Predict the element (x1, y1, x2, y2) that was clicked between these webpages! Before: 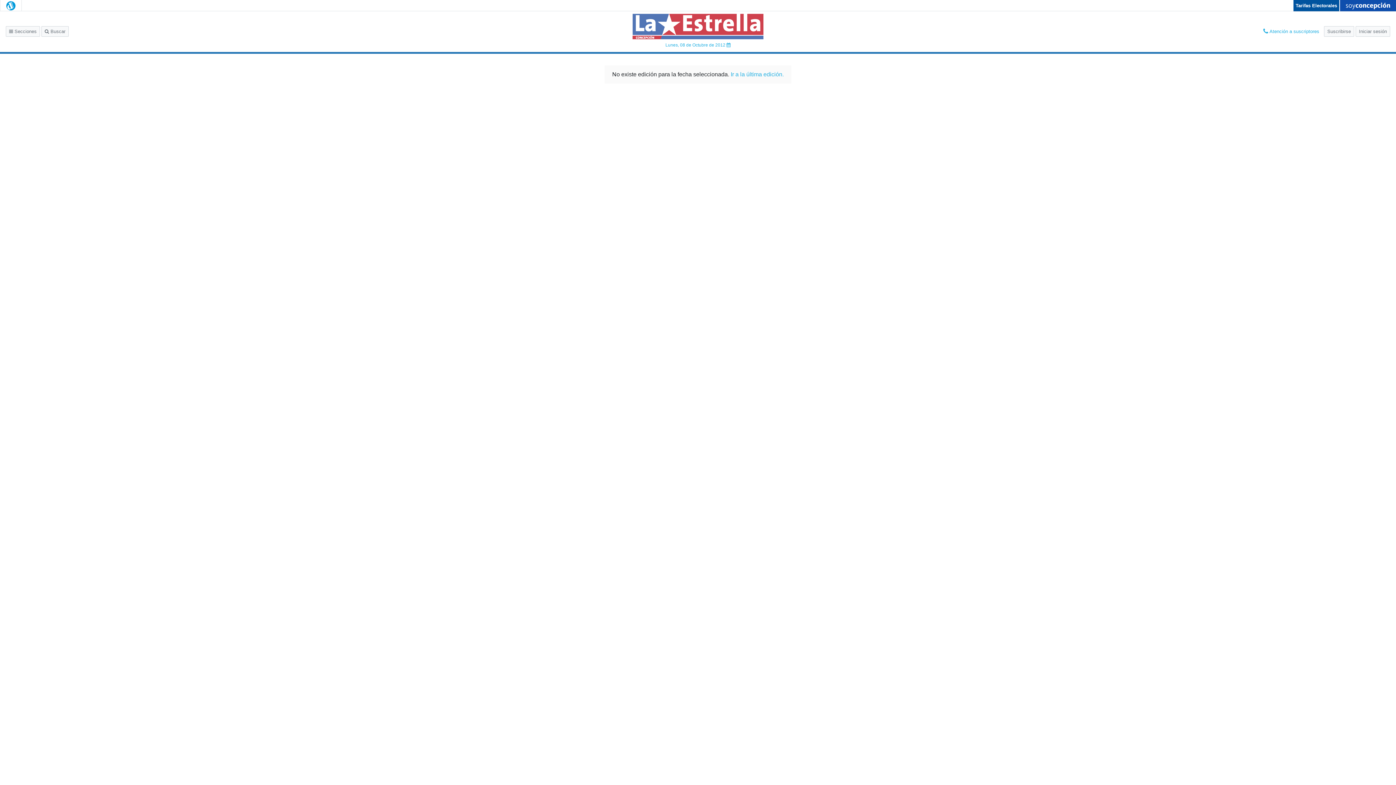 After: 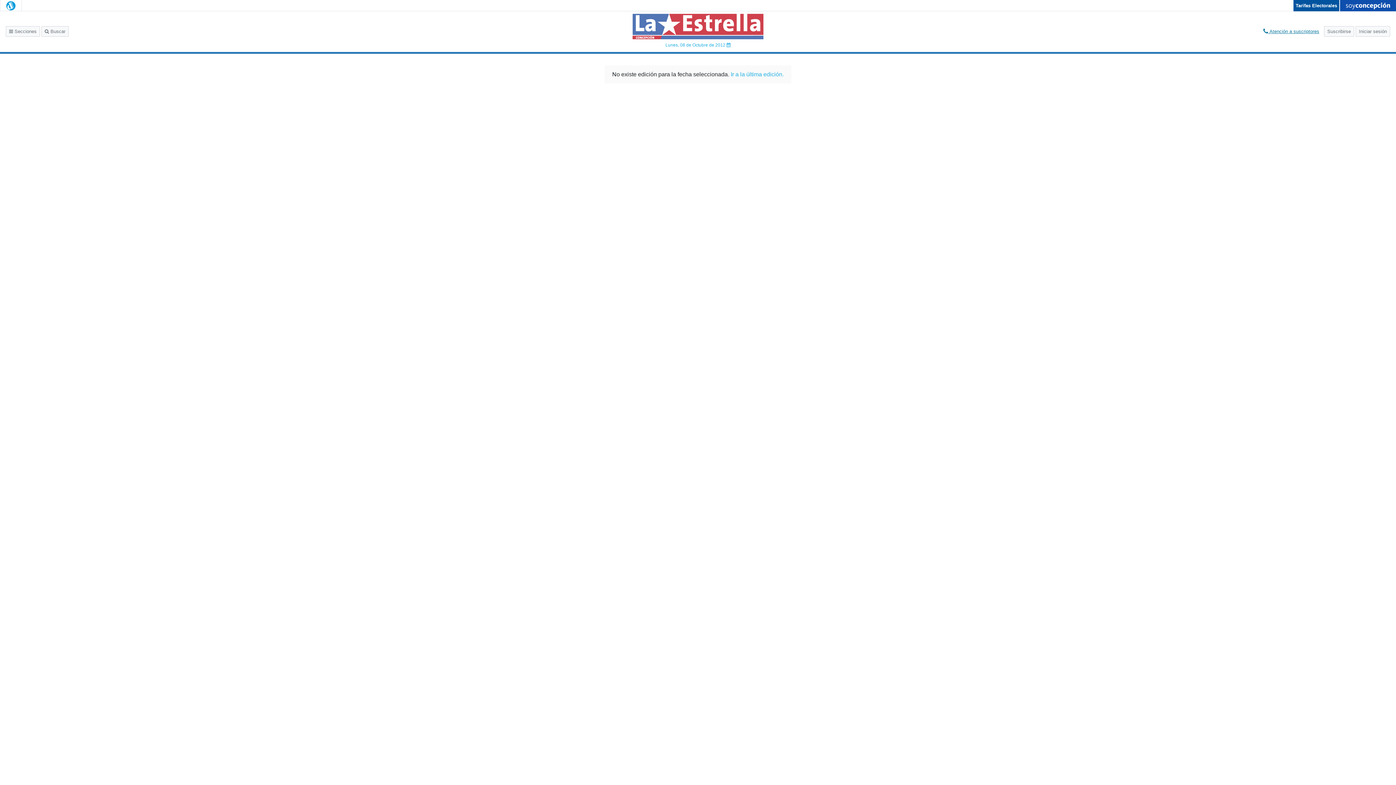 Action: bbox: (1260, 26, 1322, 36) label:  Atención a suscriptores